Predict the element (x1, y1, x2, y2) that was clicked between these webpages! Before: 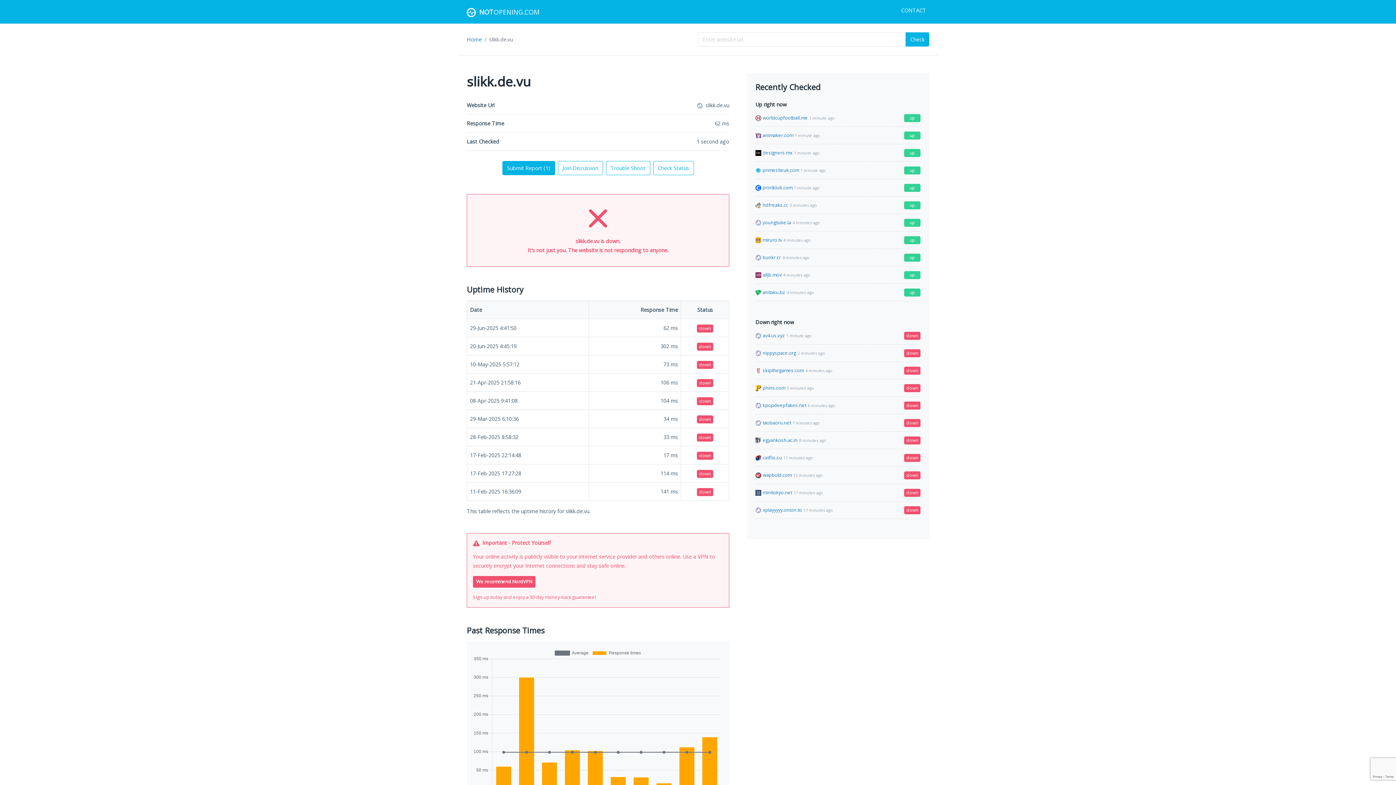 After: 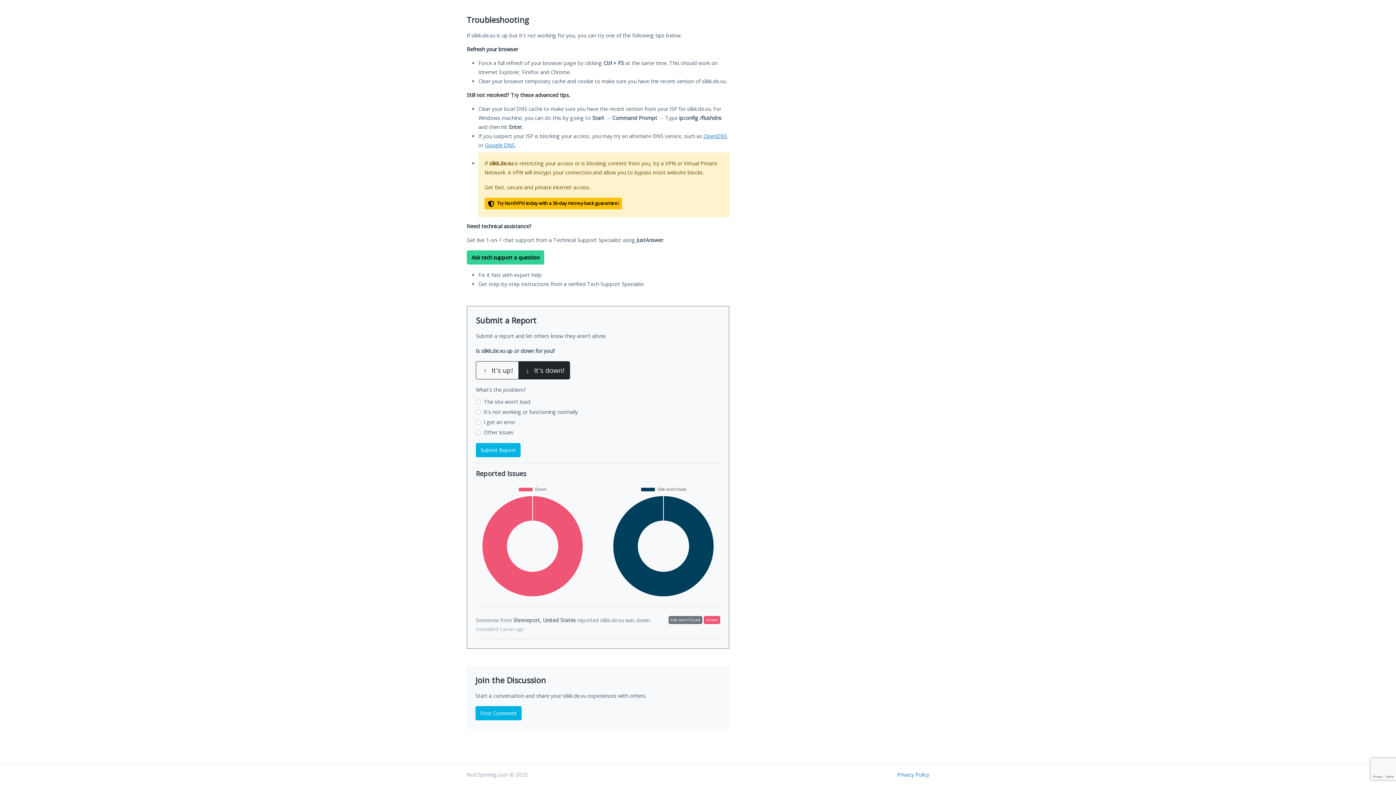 Action: bbox: (502, 161, 555, 175) label: Submit Report (1)